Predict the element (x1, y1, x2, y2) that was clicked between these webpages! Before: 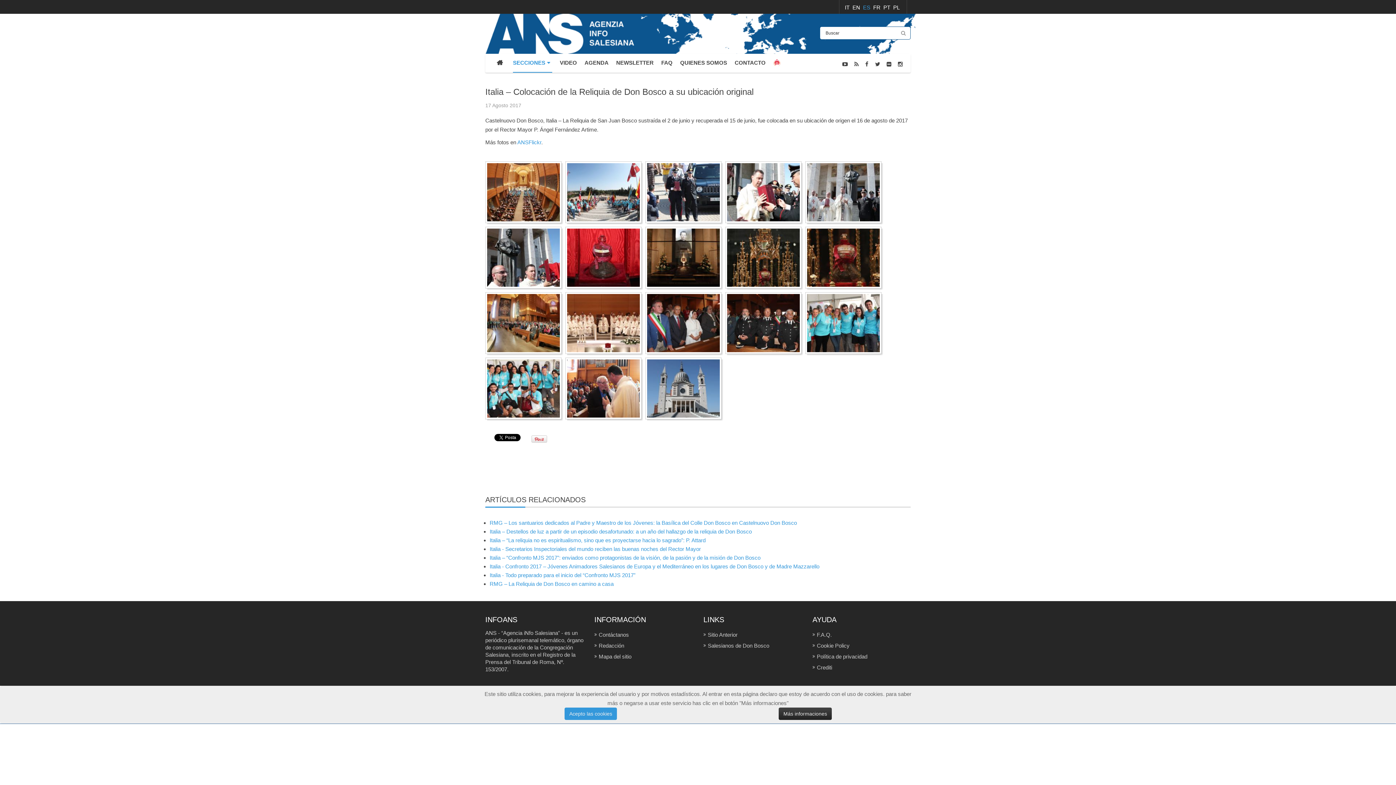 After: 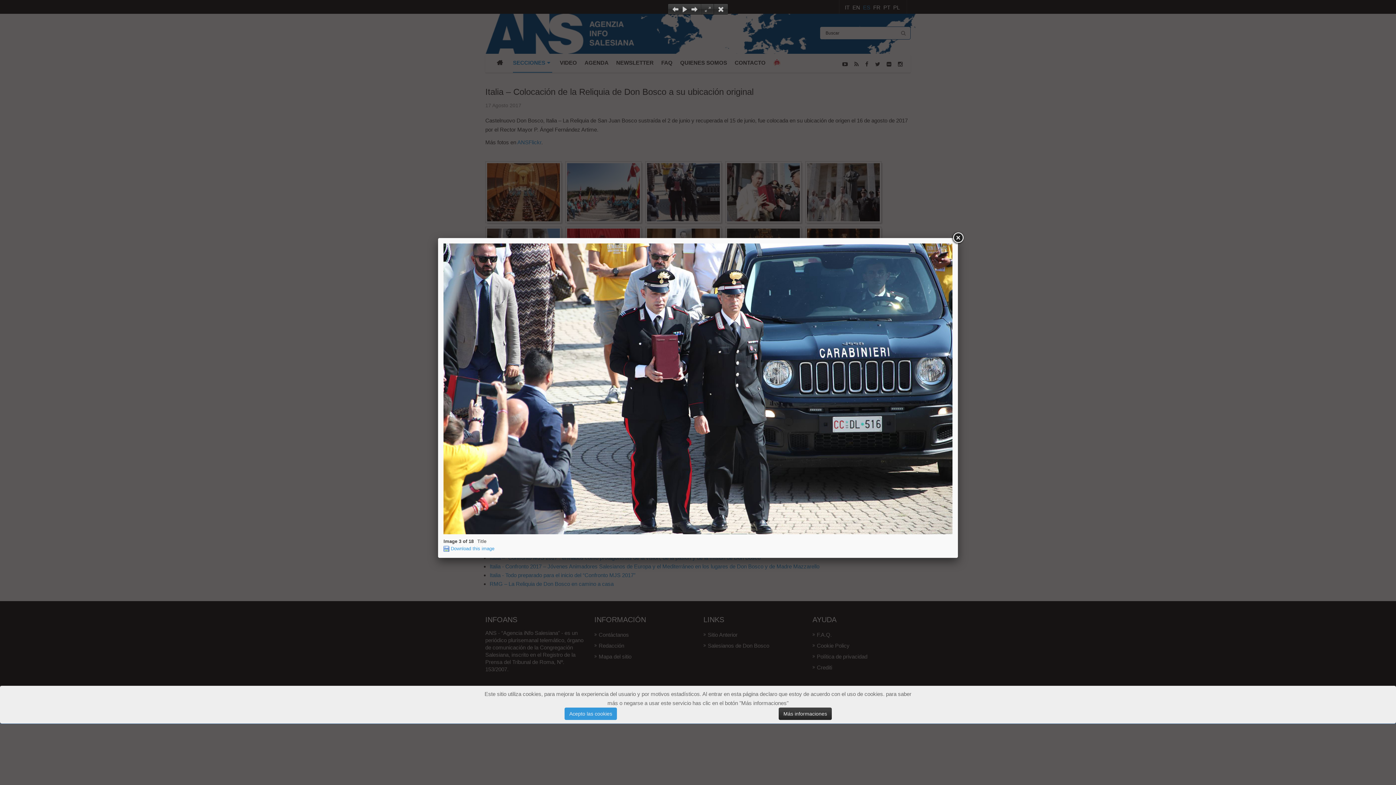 Action: bbox: (647, 163, 720, 221)